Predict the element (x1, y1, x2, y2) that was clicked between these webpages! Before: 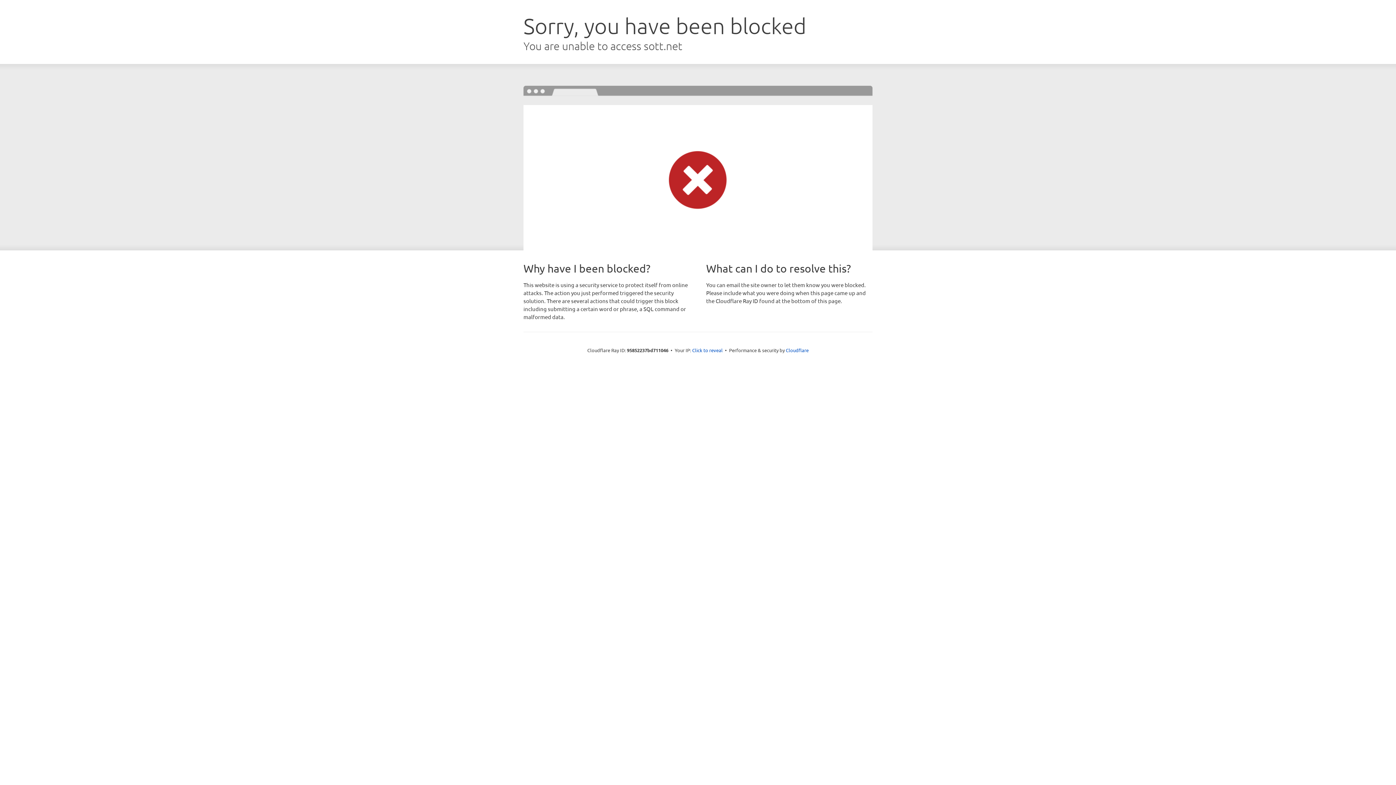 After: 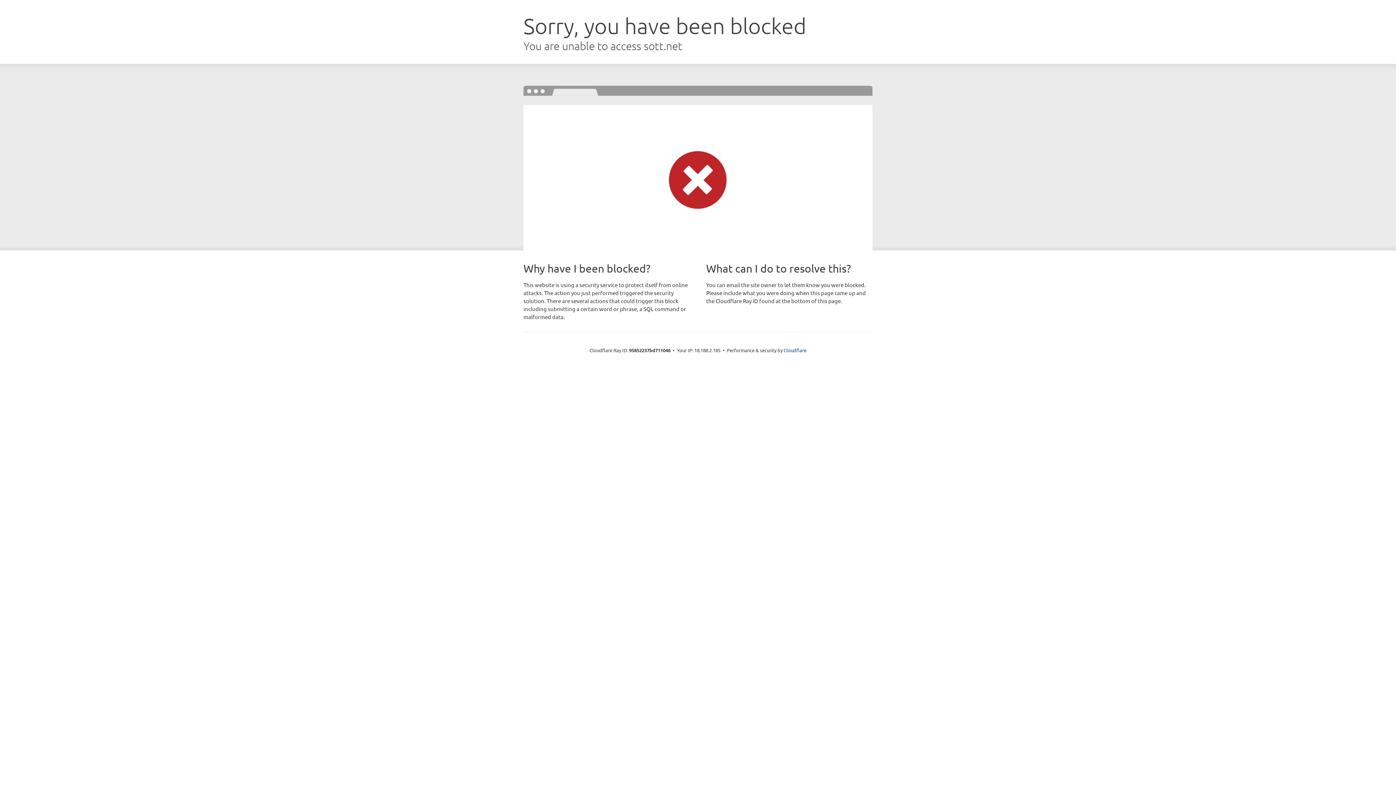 Action: bbox: (692, 346, 722, 353) label: Click to reveal